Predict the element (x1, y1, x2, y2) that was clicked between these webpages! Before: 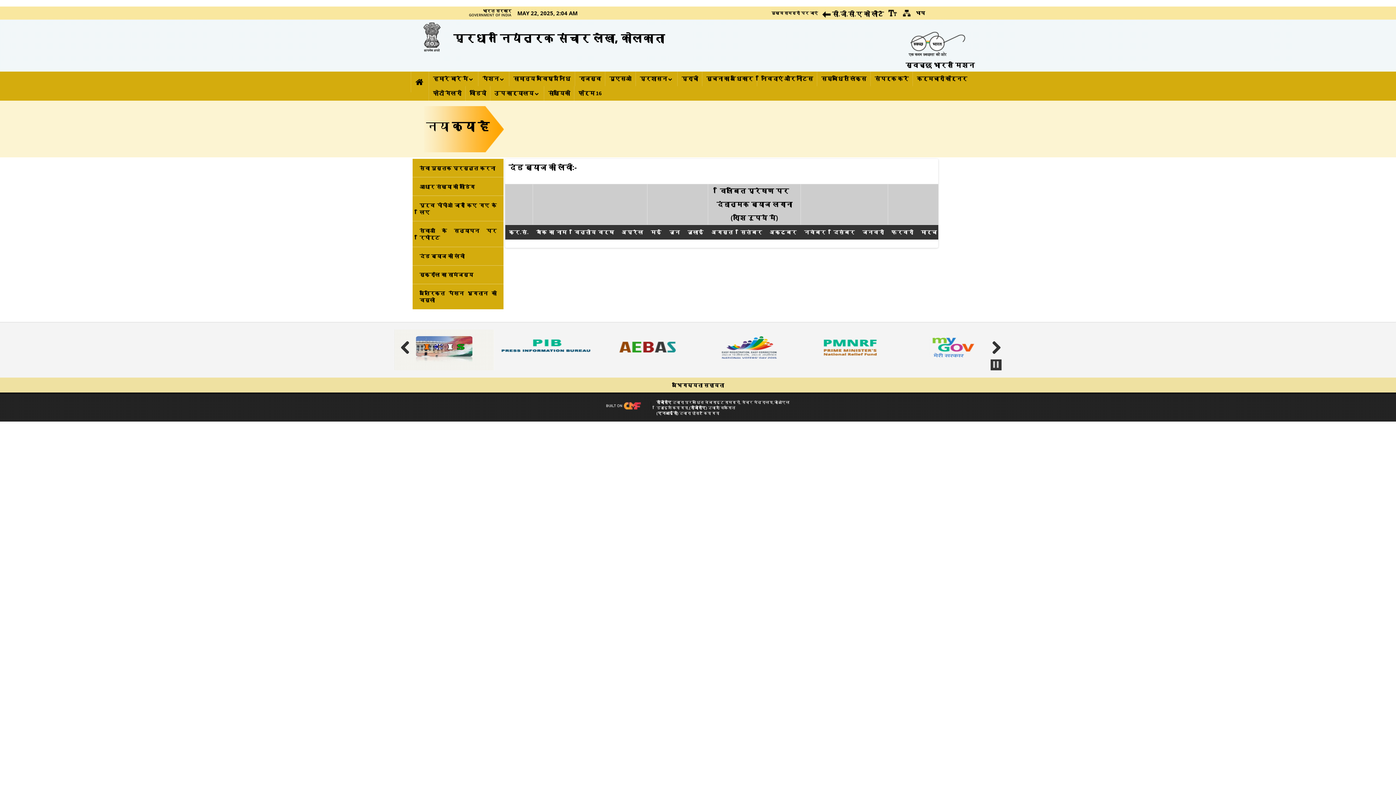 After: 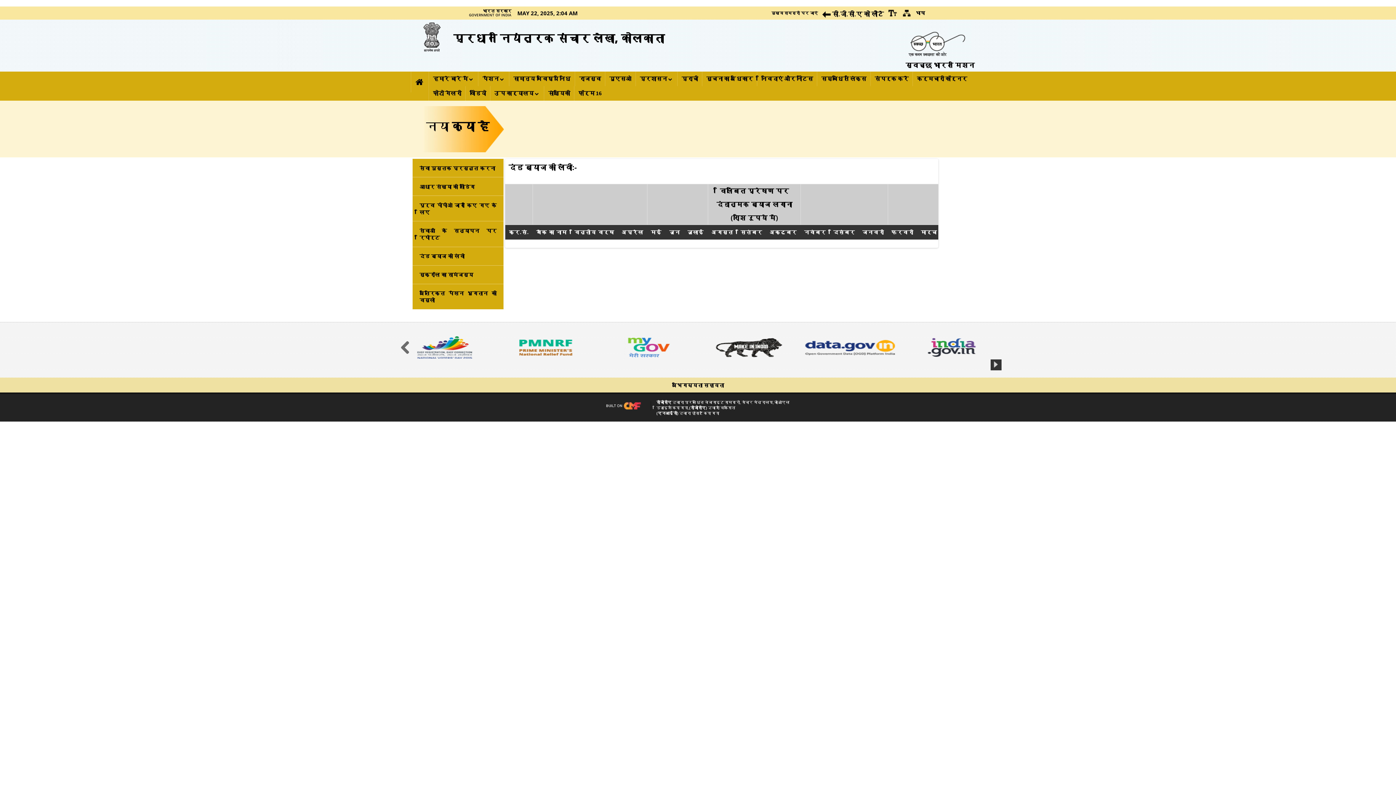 Action: bbox: (902, 324, 1001, 370)